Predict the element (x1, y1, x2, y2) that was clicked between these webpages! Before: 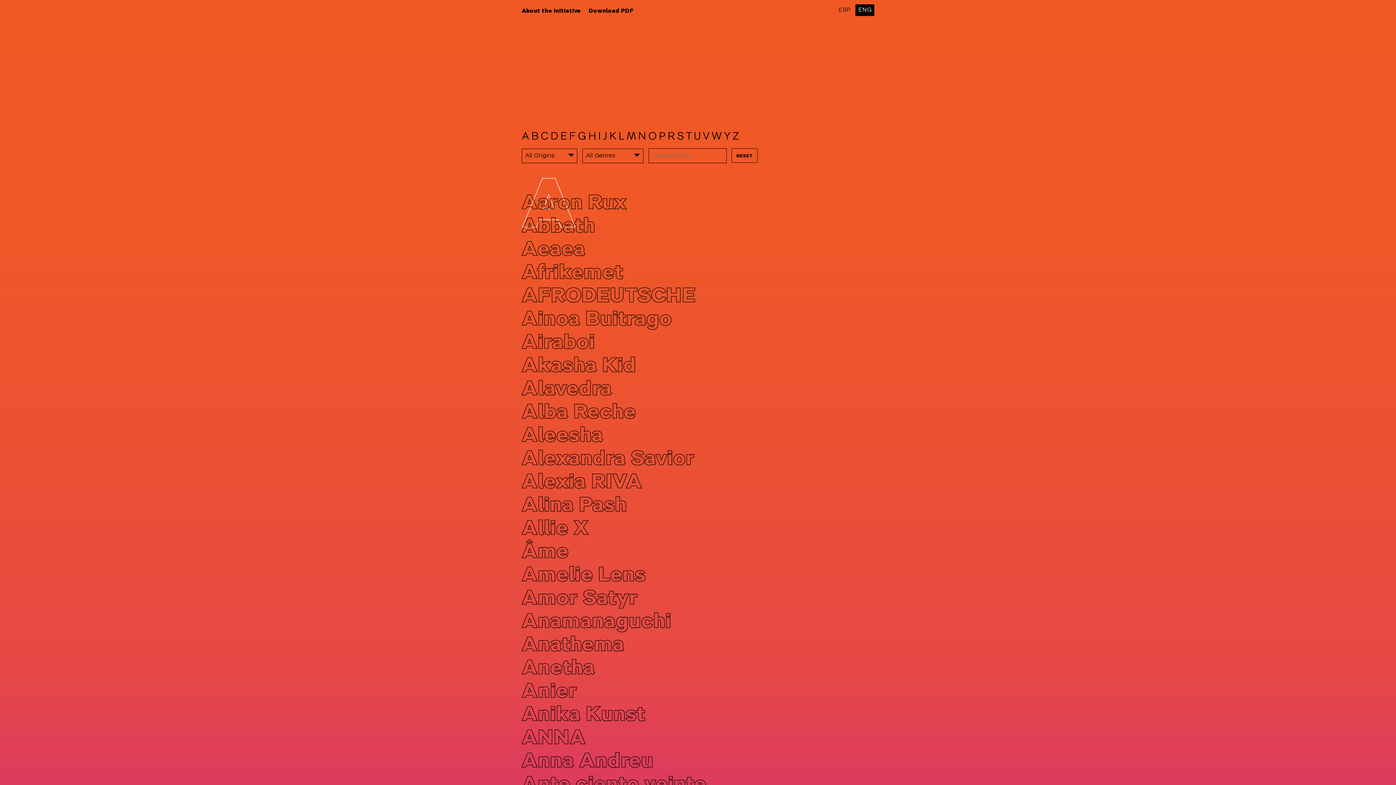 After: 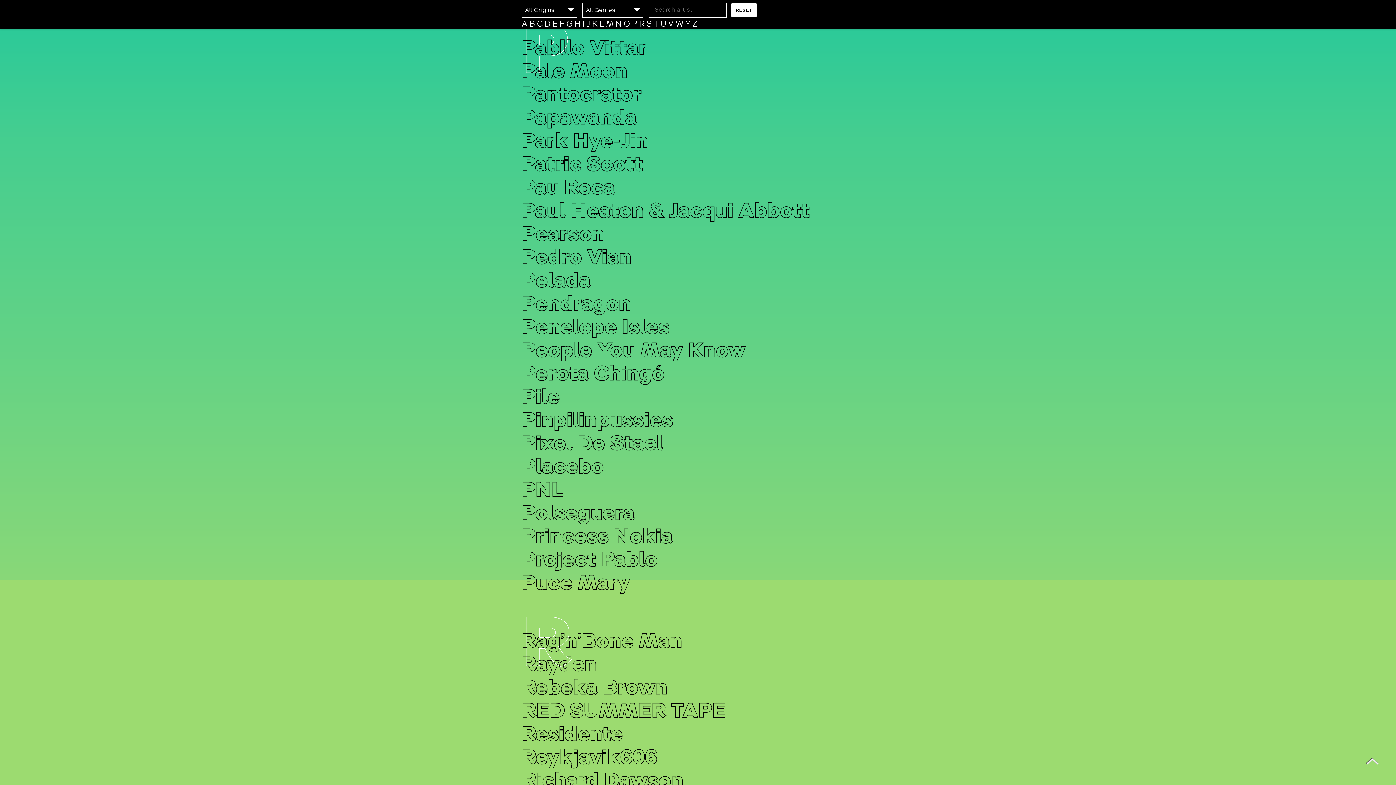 Action: label: P bbox: (658, 131, 665, 142)